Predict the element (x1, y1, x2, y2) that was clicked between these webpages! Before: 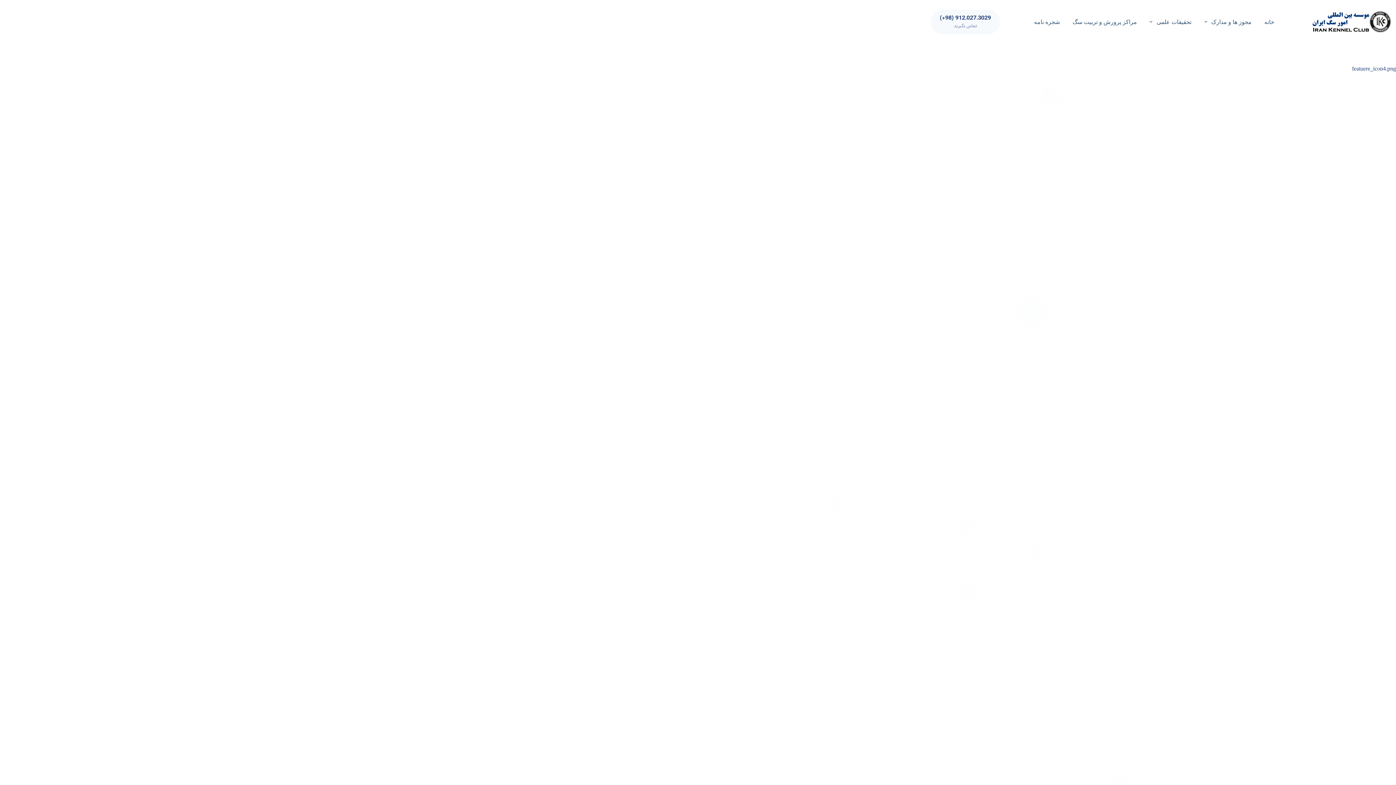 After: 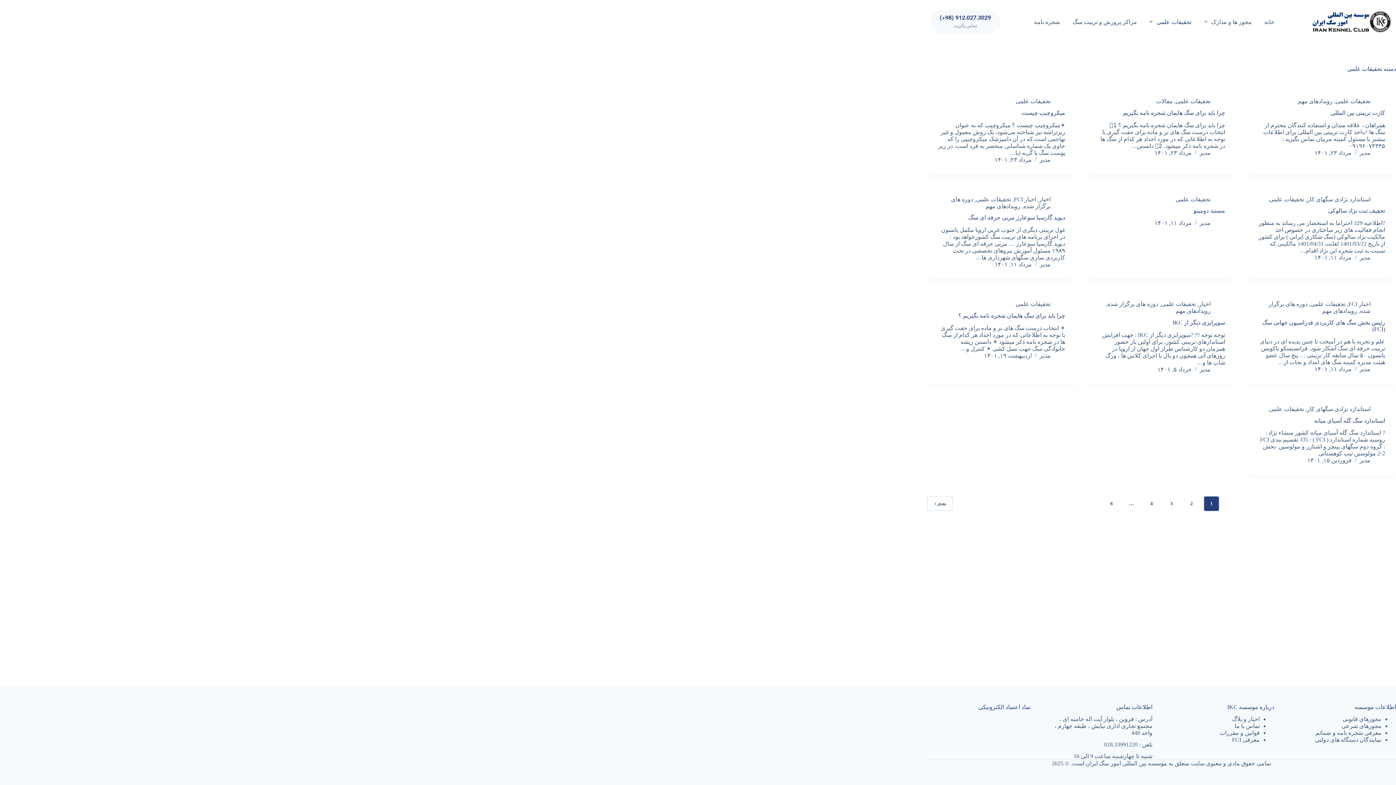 Action: bbox: (1143, 0, 1198, 43) label: تحقیقات علمی